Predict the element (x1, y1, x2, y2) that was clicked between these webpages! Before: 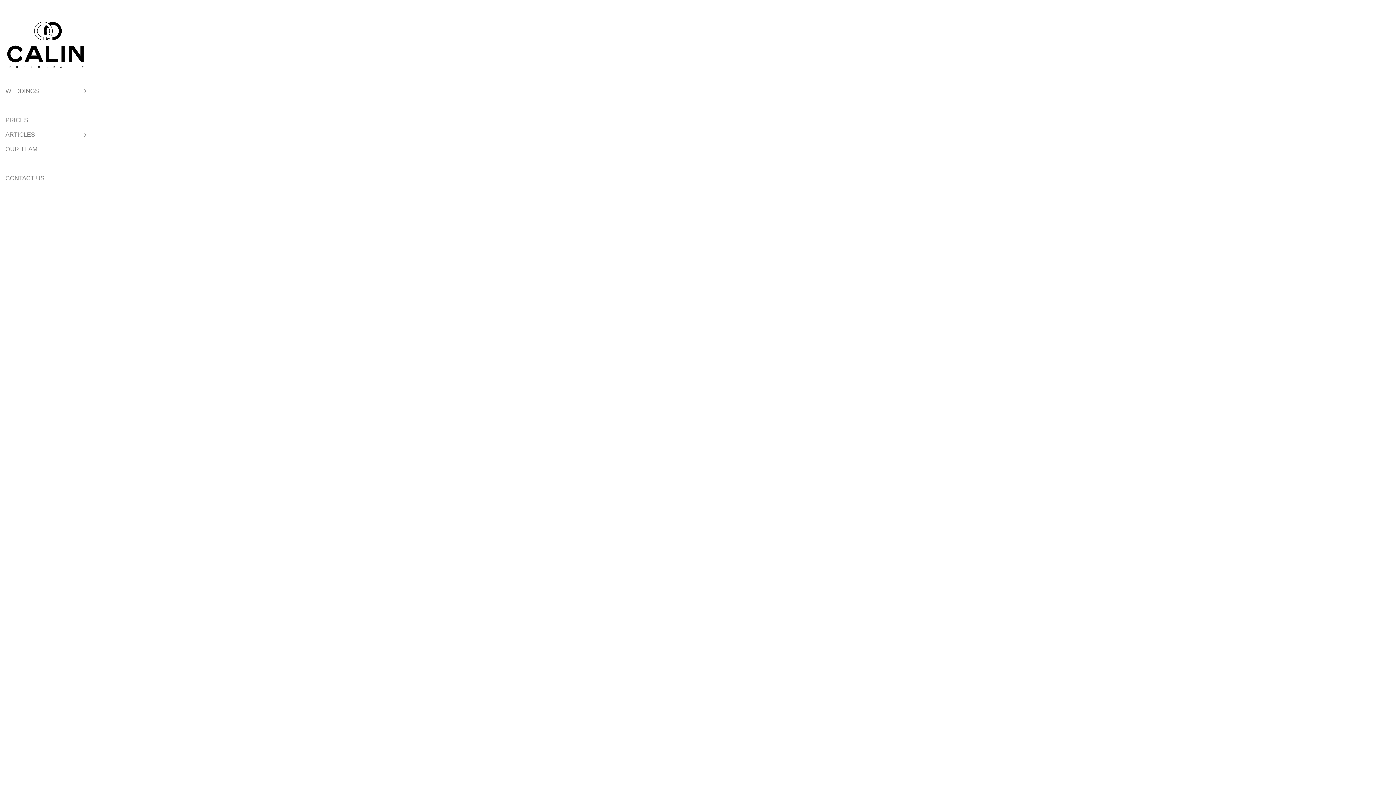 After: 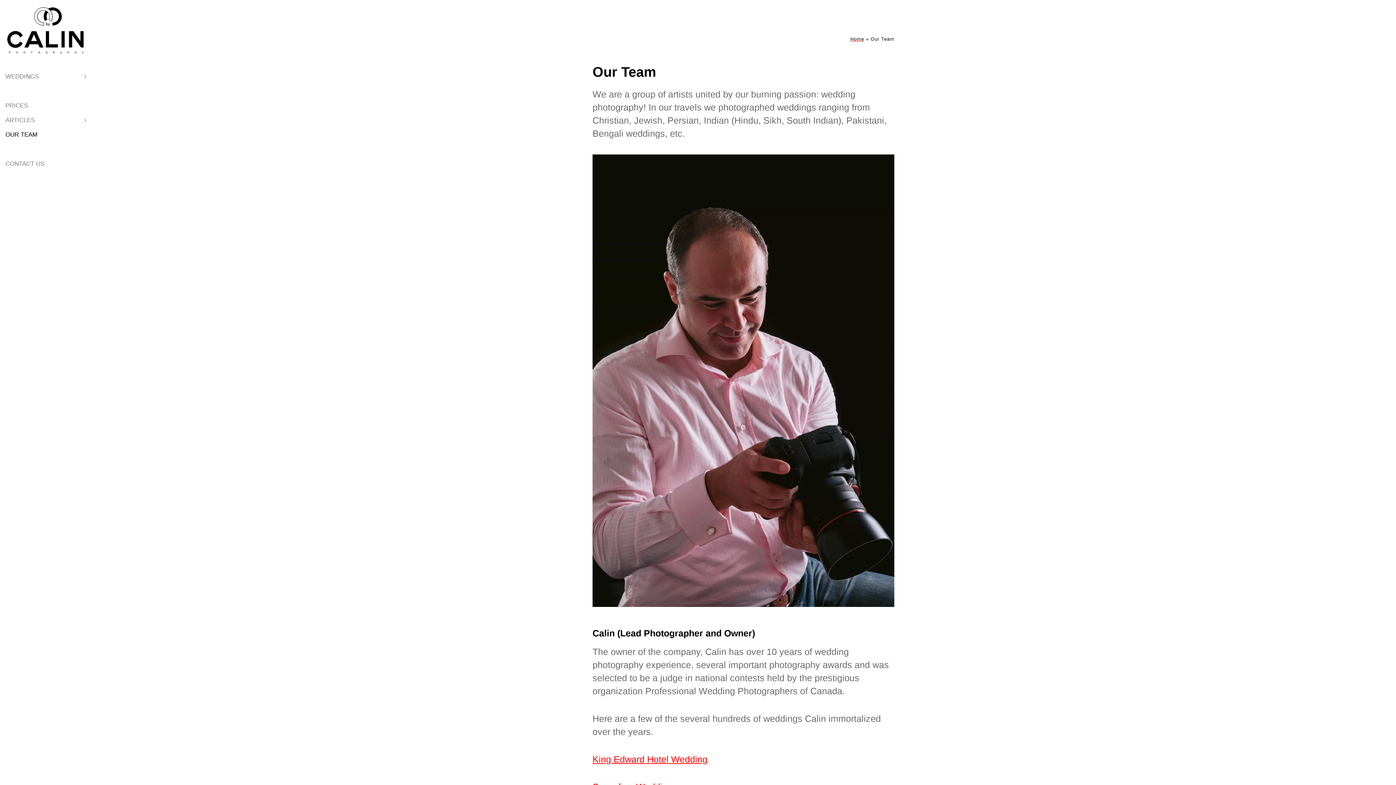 Action: bbox: (5, 145, 37, 152) label: OUR TEAM